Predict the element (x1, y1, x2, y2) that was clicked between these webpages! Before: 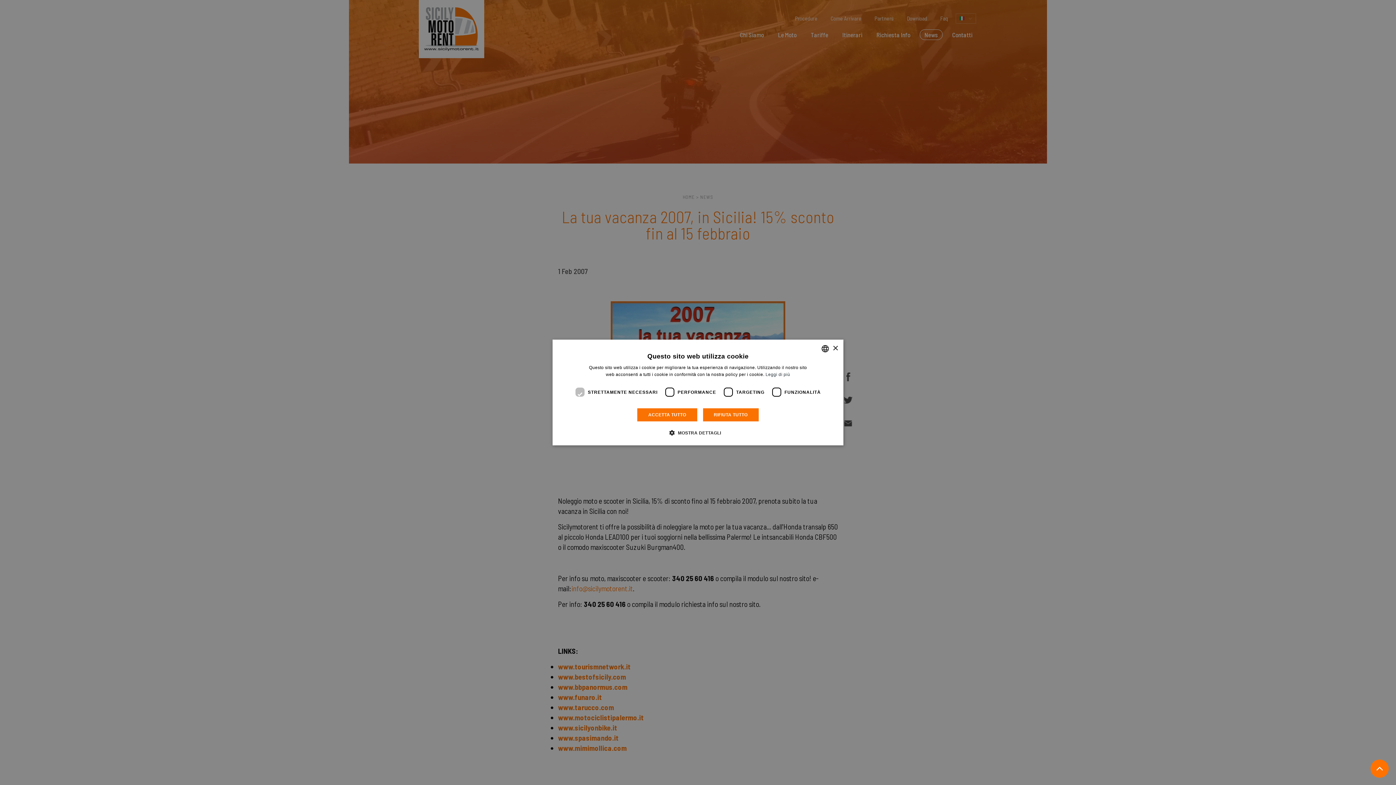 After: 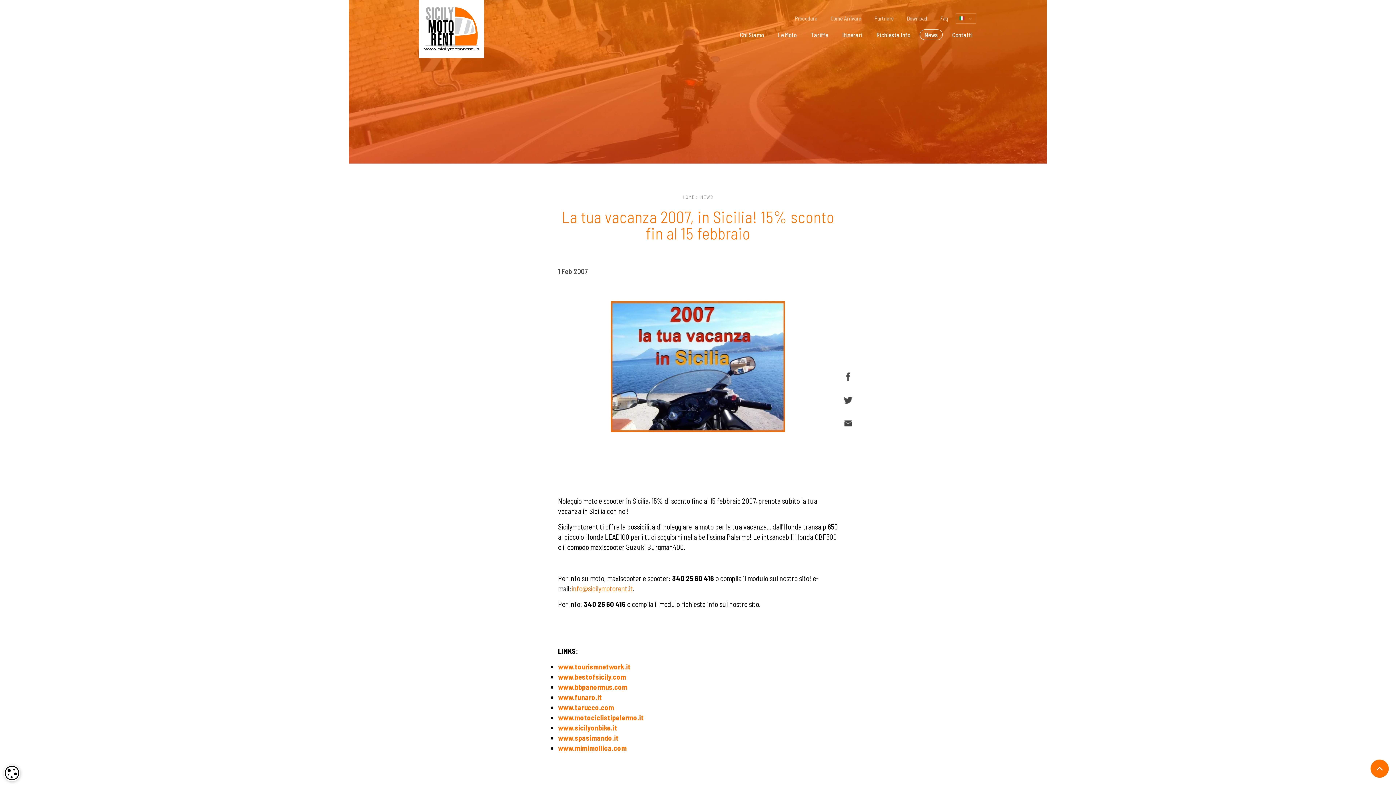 Action: label: RIFIUTA TUTTO bbox: (702, 408, 759, 422)